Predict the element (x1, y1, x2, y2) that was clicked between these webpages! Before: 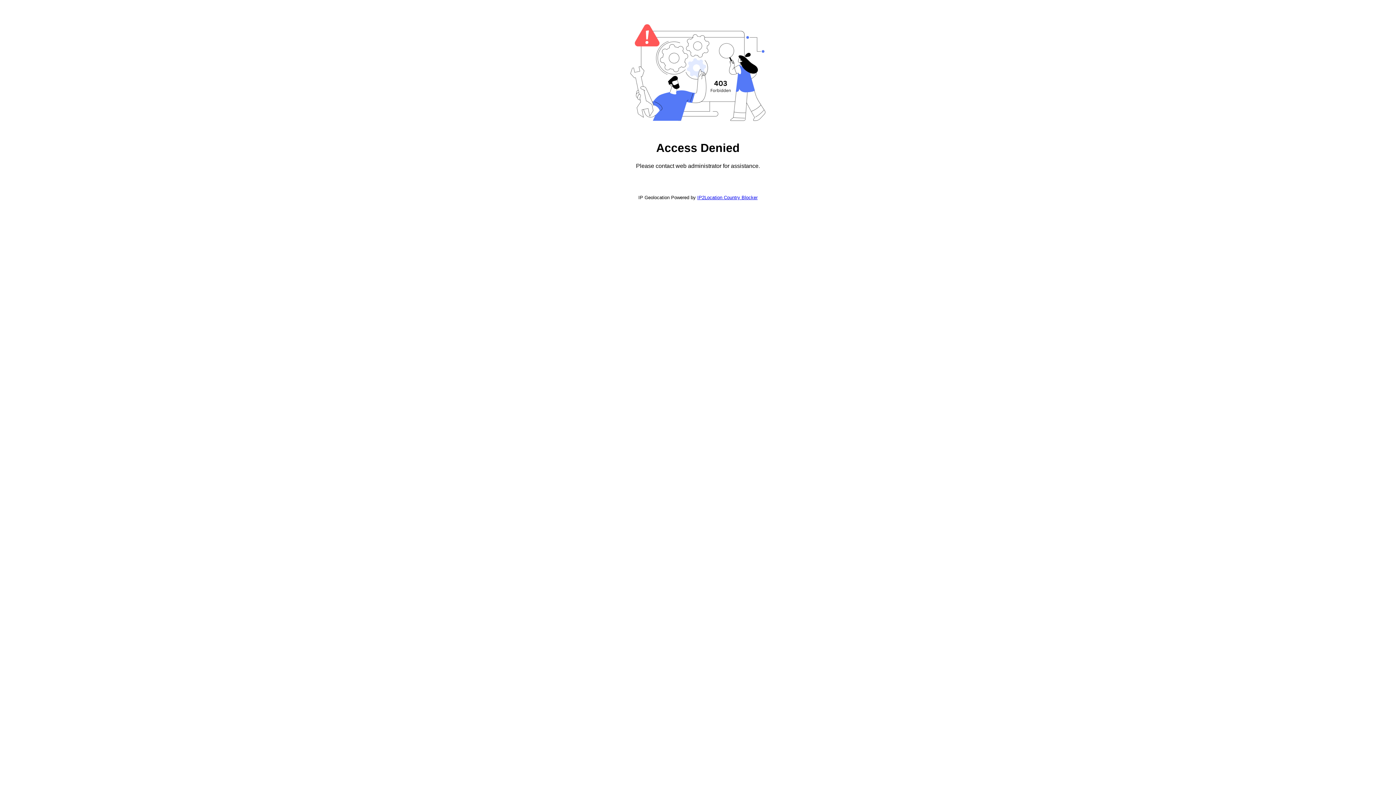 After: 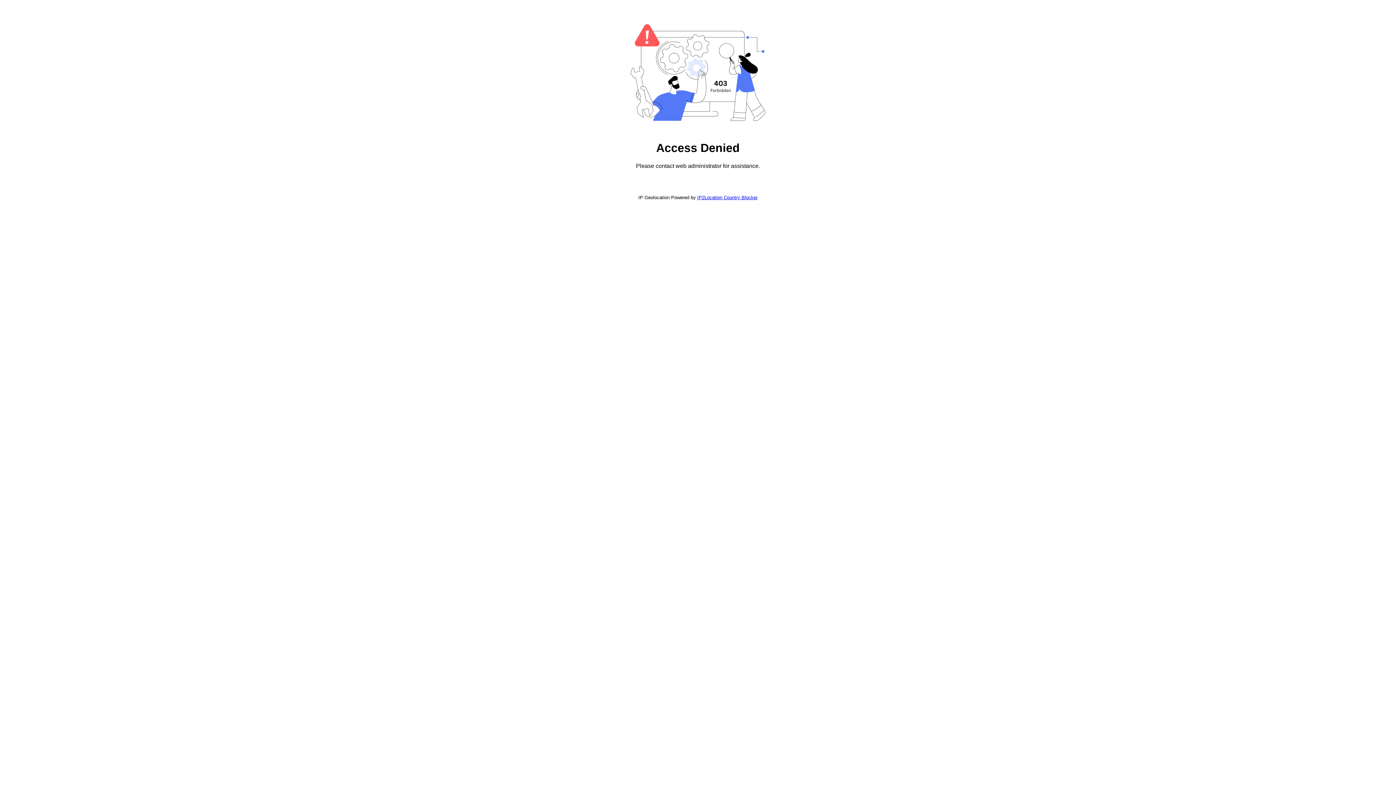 Action: label: IP2Location Country Blocker bbox: (697, 194, 757, 200)